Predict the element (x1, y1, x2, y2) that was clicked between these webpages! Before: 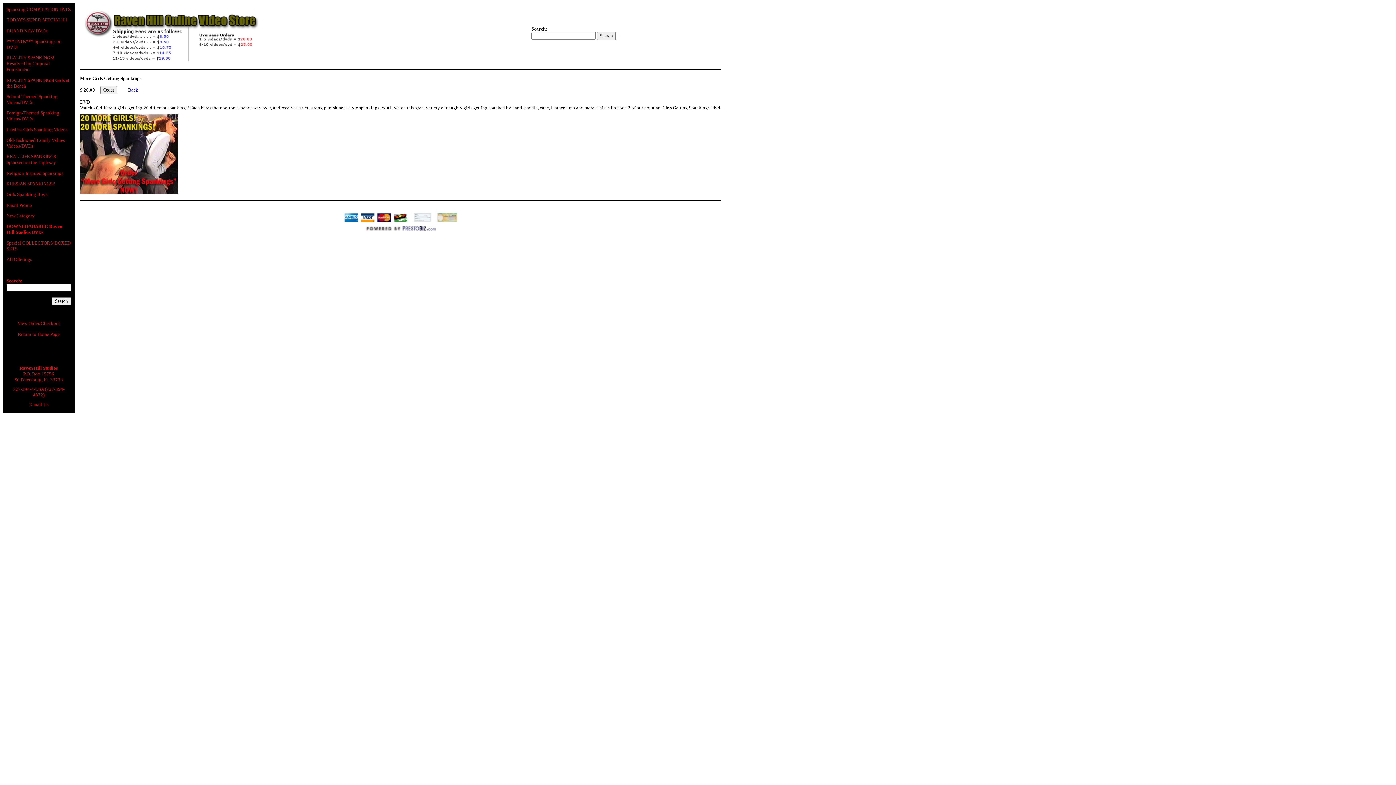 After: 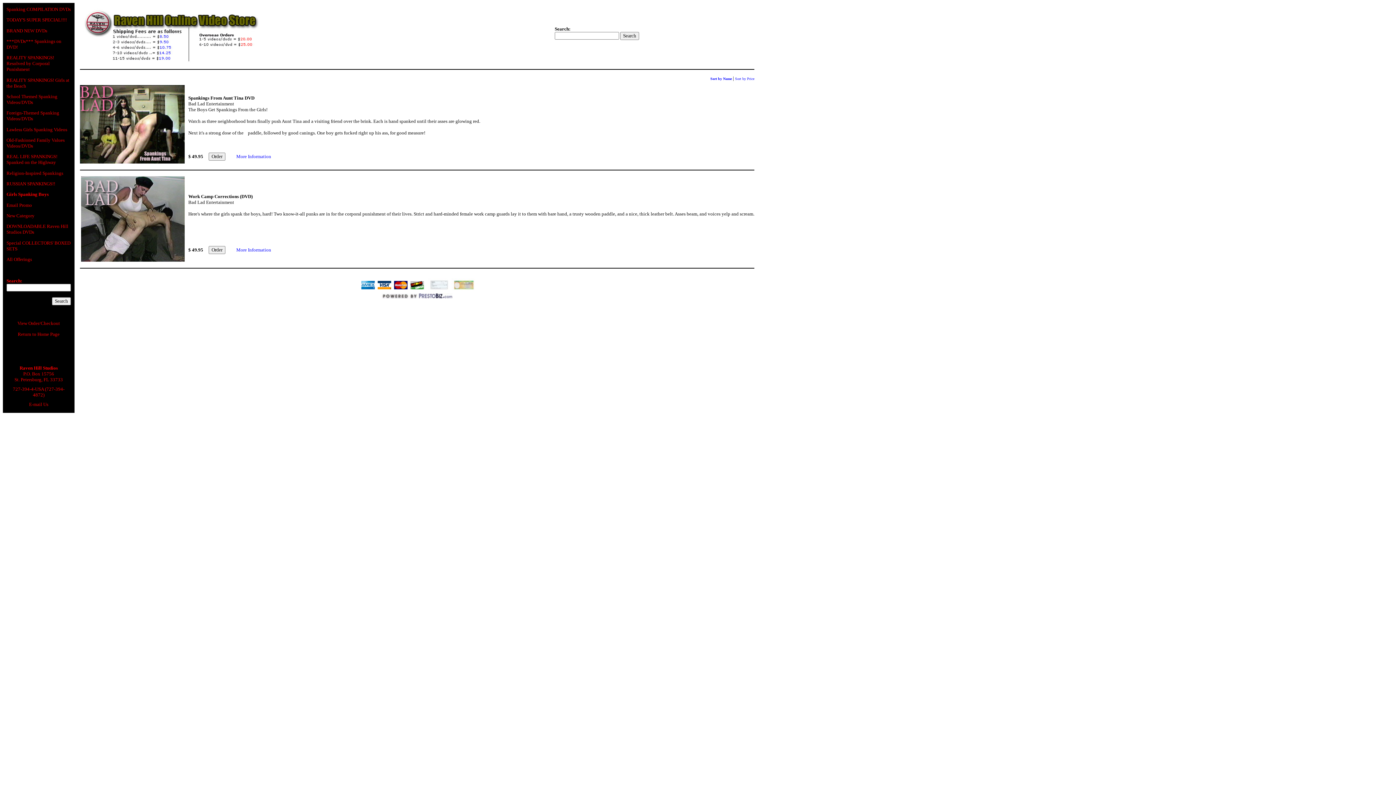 Action: bbox: (6, 191, 47, 197) label: Girls Spanking Boys